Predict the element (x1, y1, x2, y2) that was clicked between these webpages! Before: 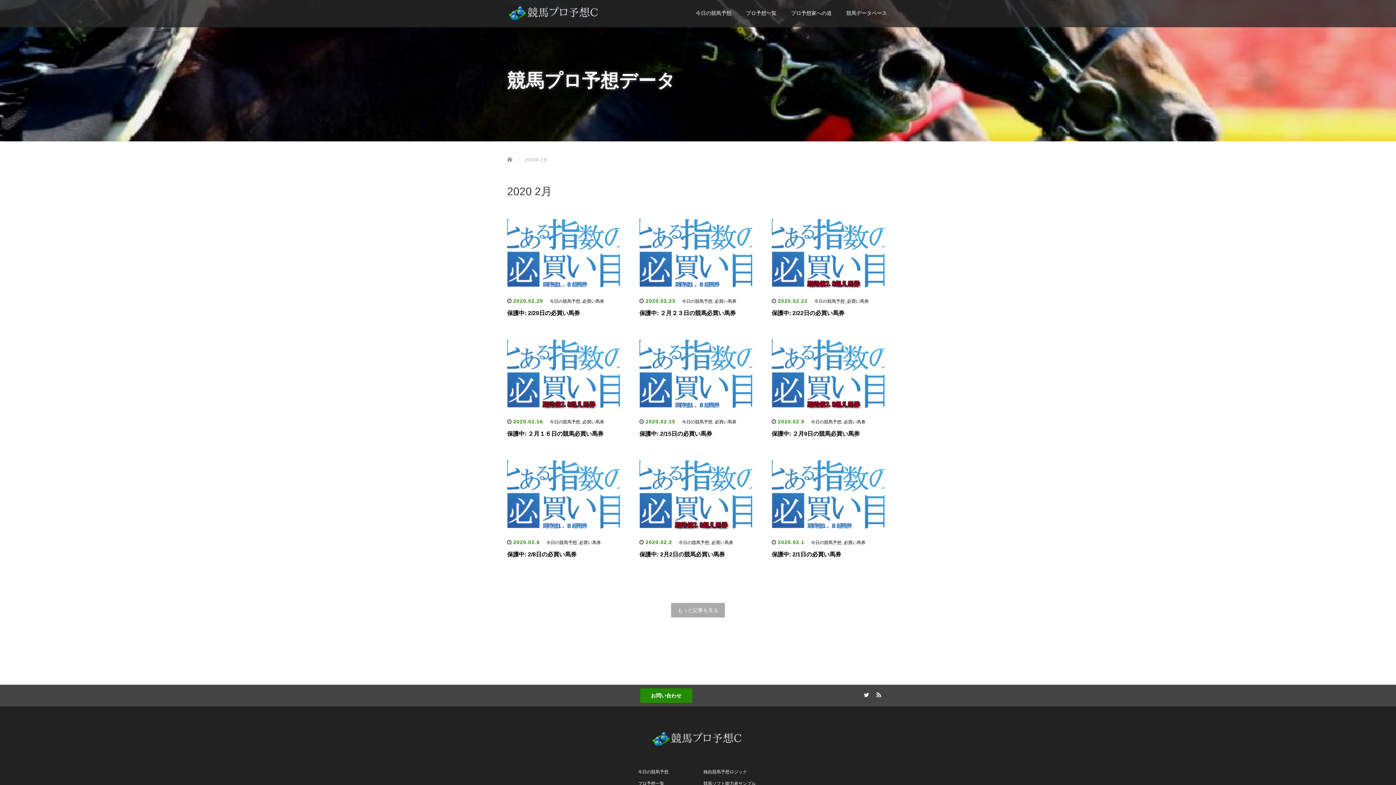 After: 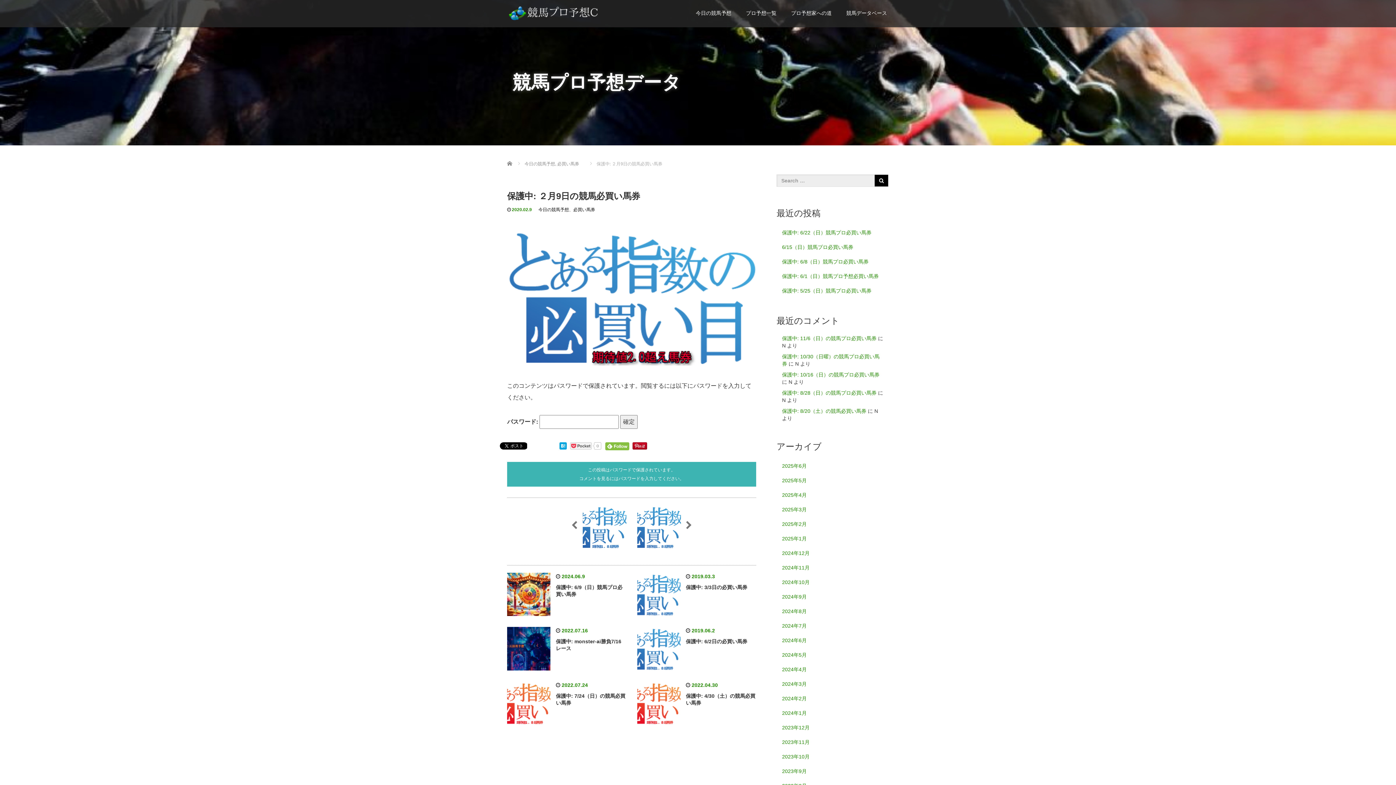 Action: label: 保護中: ２月9日の競馬必買い馬券 bbox: (771, 430, 859, 437)